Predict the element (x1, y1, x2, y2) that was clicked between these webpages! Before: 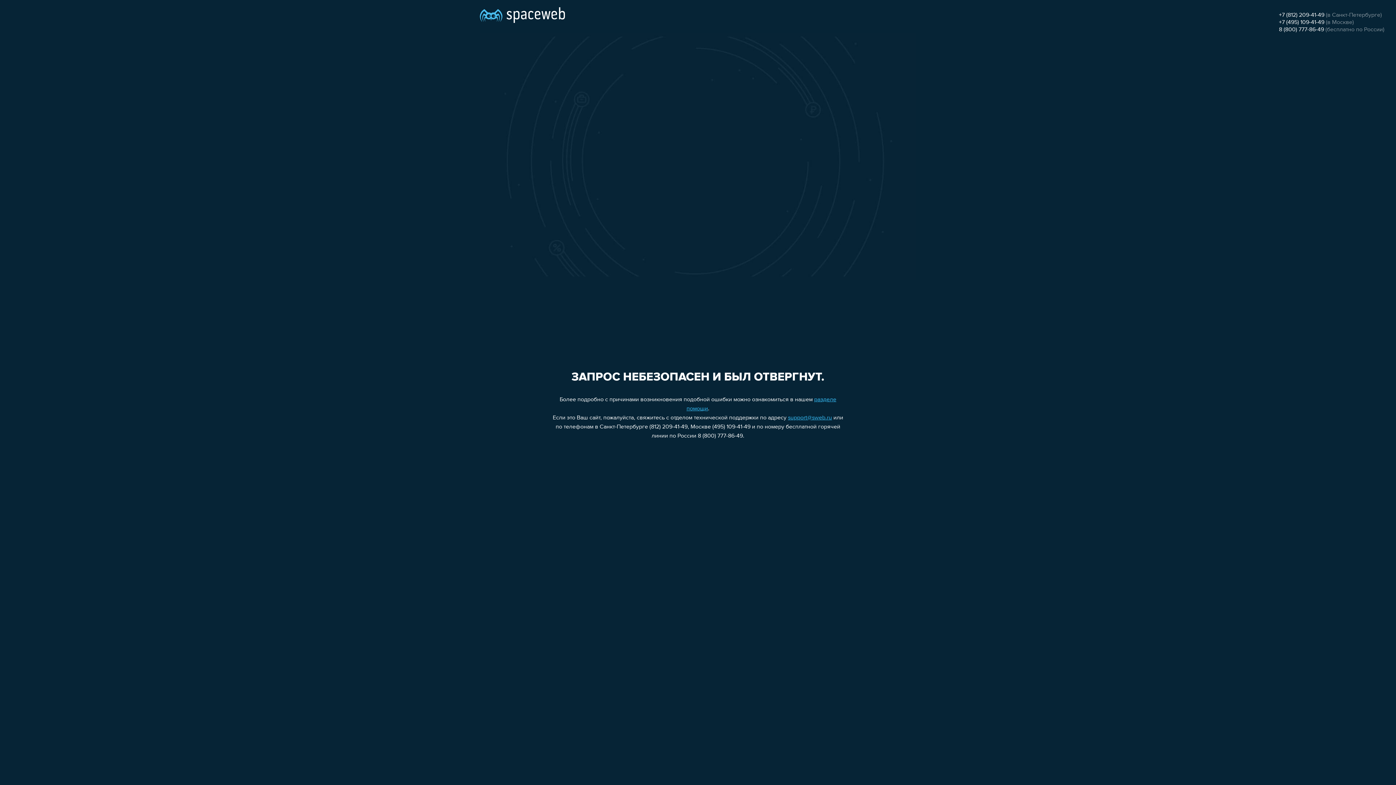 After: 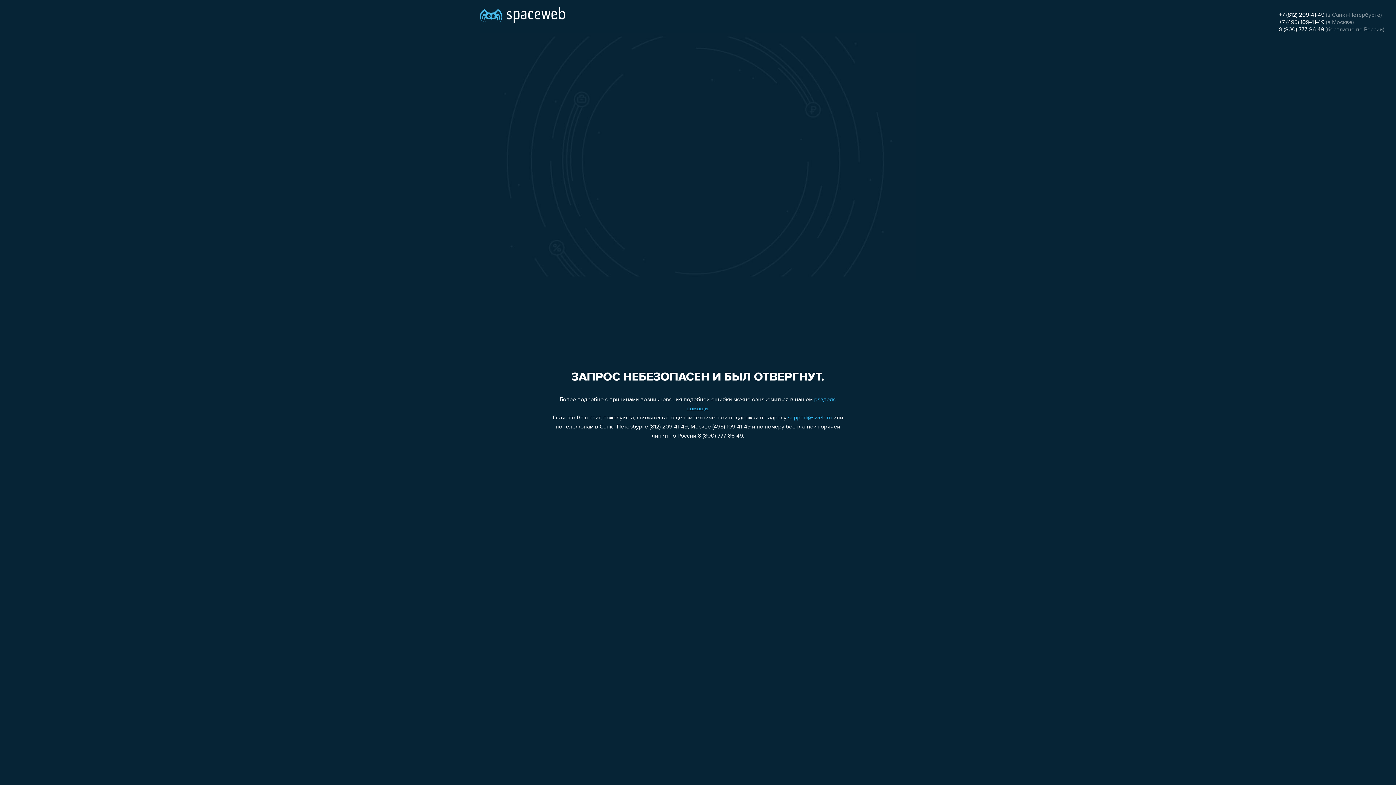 Action: label: 8 (800) 777-86-49 bbox: (1279, 26, 1324, 32)